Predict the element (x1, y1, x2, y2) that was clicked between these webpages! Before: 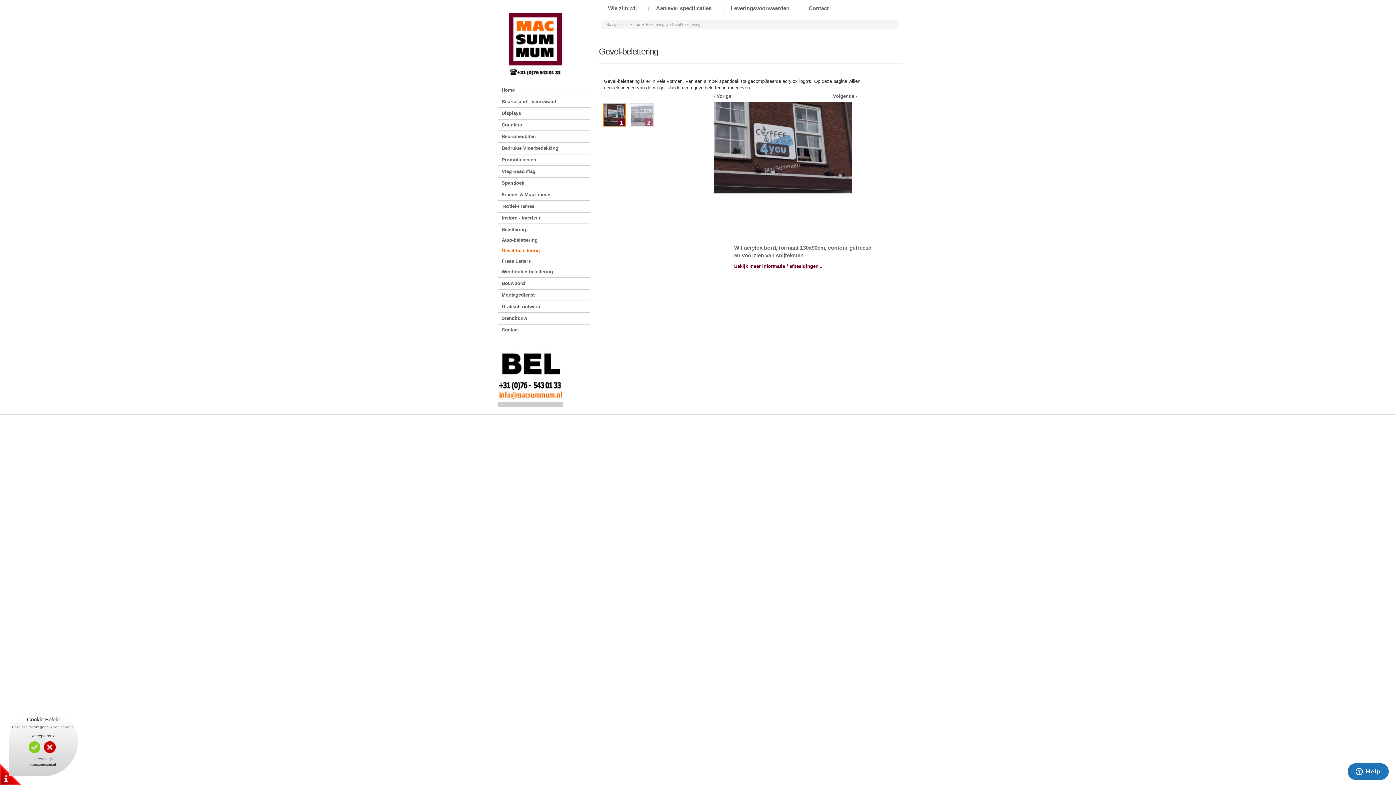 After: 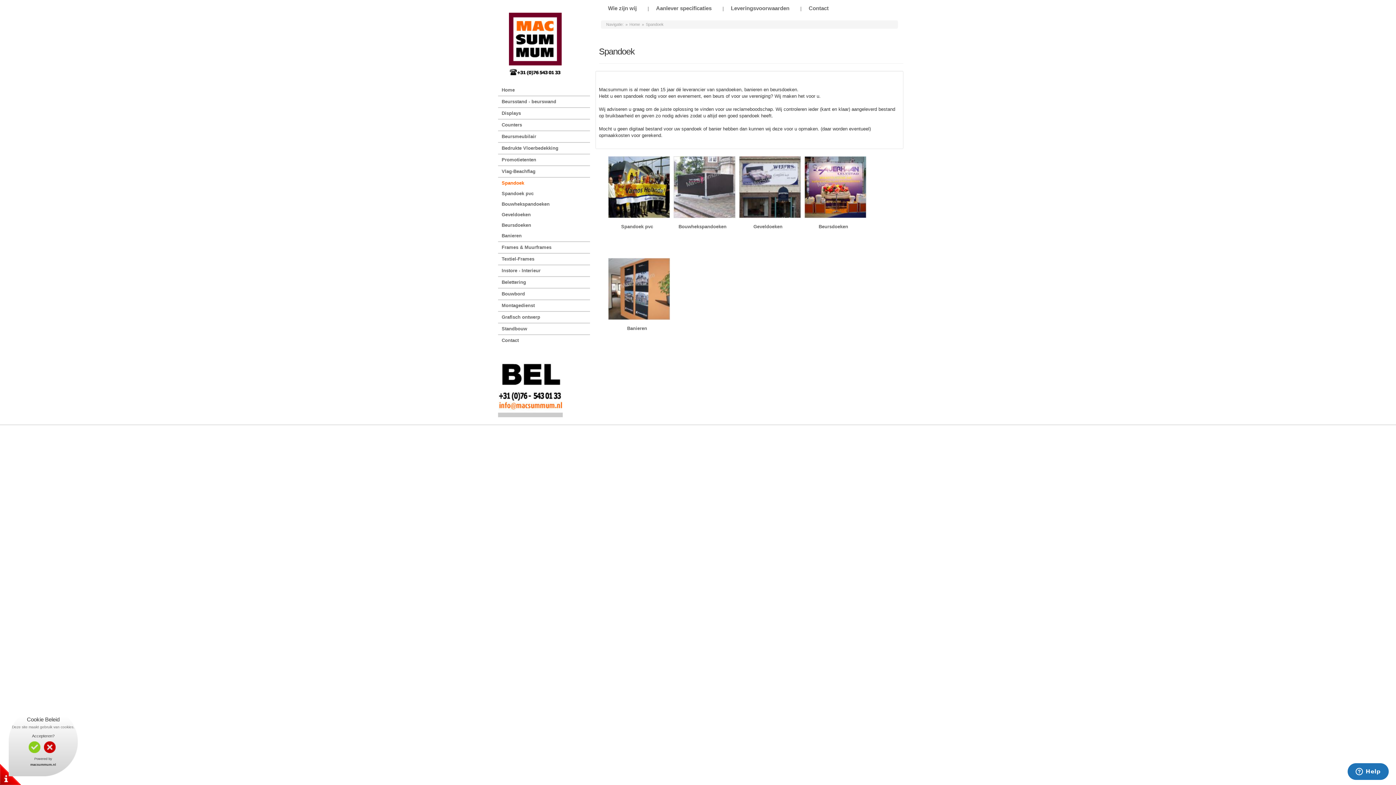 Action: bbox: (498, 177, 590, 188) label: Spandoek